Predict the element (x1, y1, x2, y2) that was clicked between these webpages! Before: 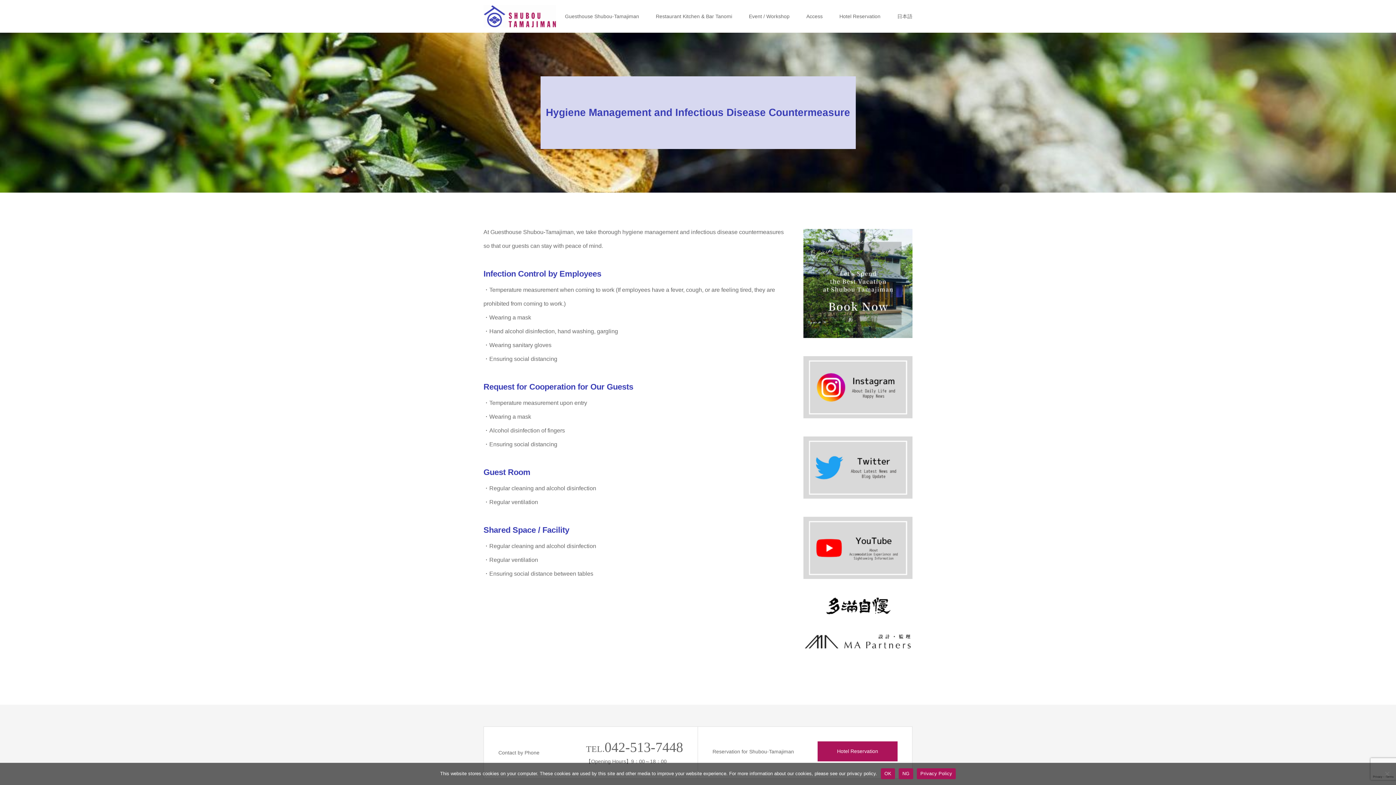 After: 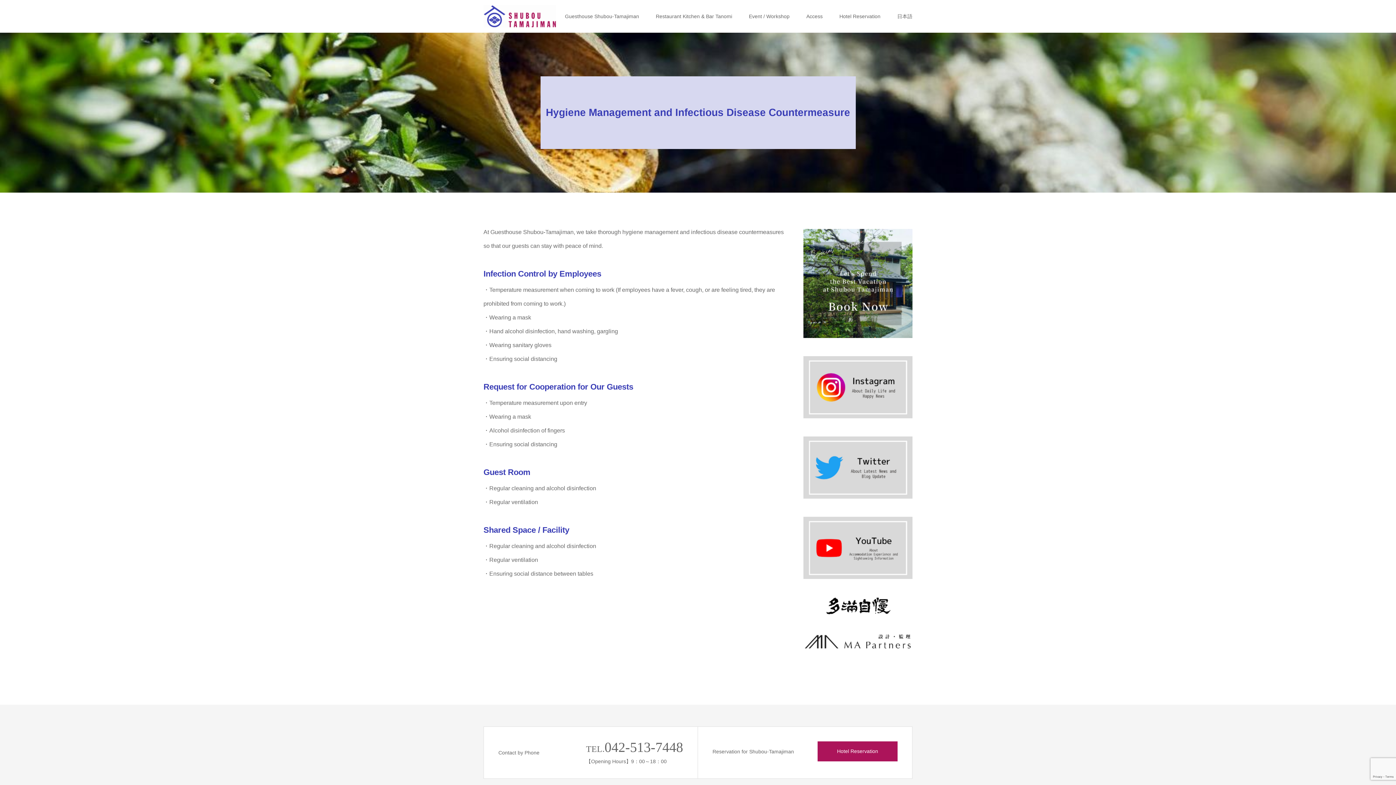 Action: bbox: (881, 768, 895, 779) label: OK